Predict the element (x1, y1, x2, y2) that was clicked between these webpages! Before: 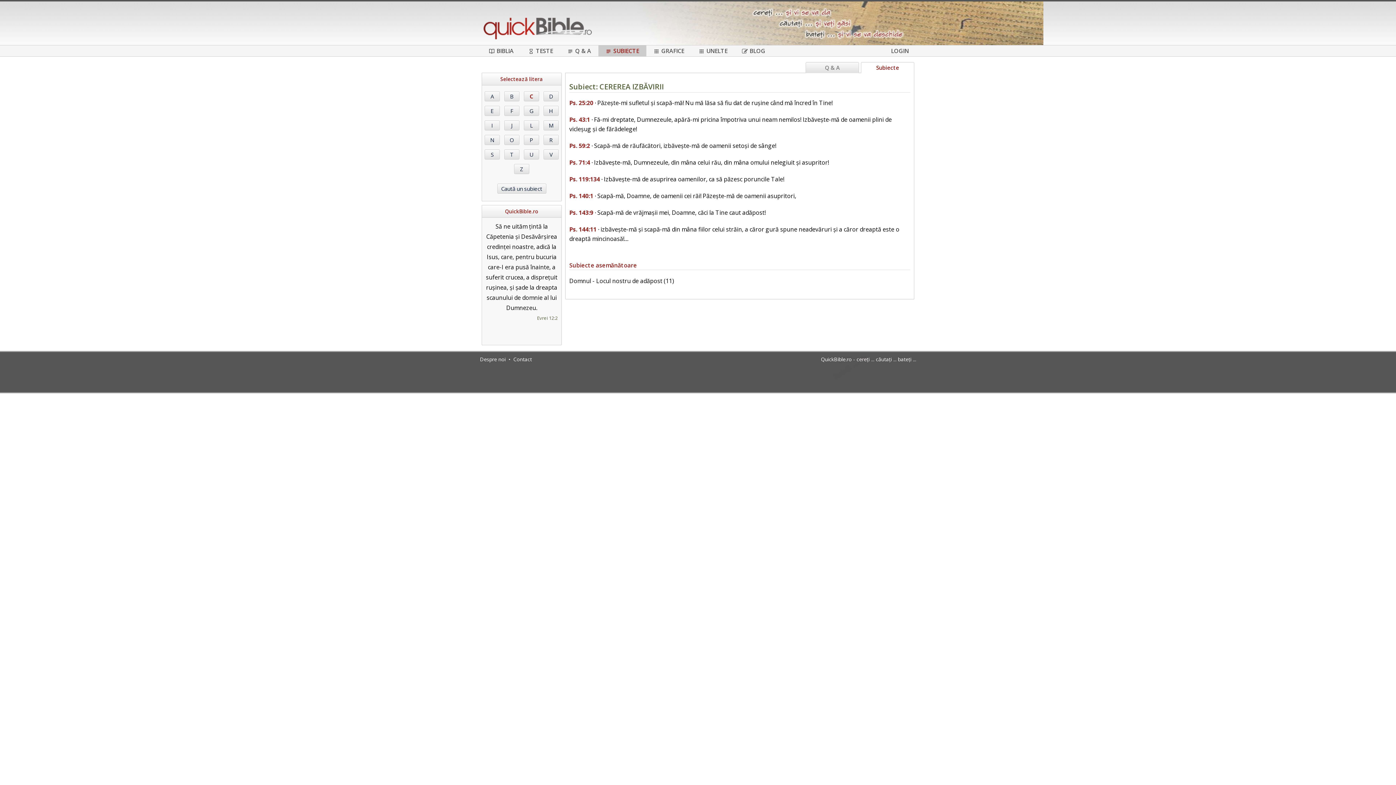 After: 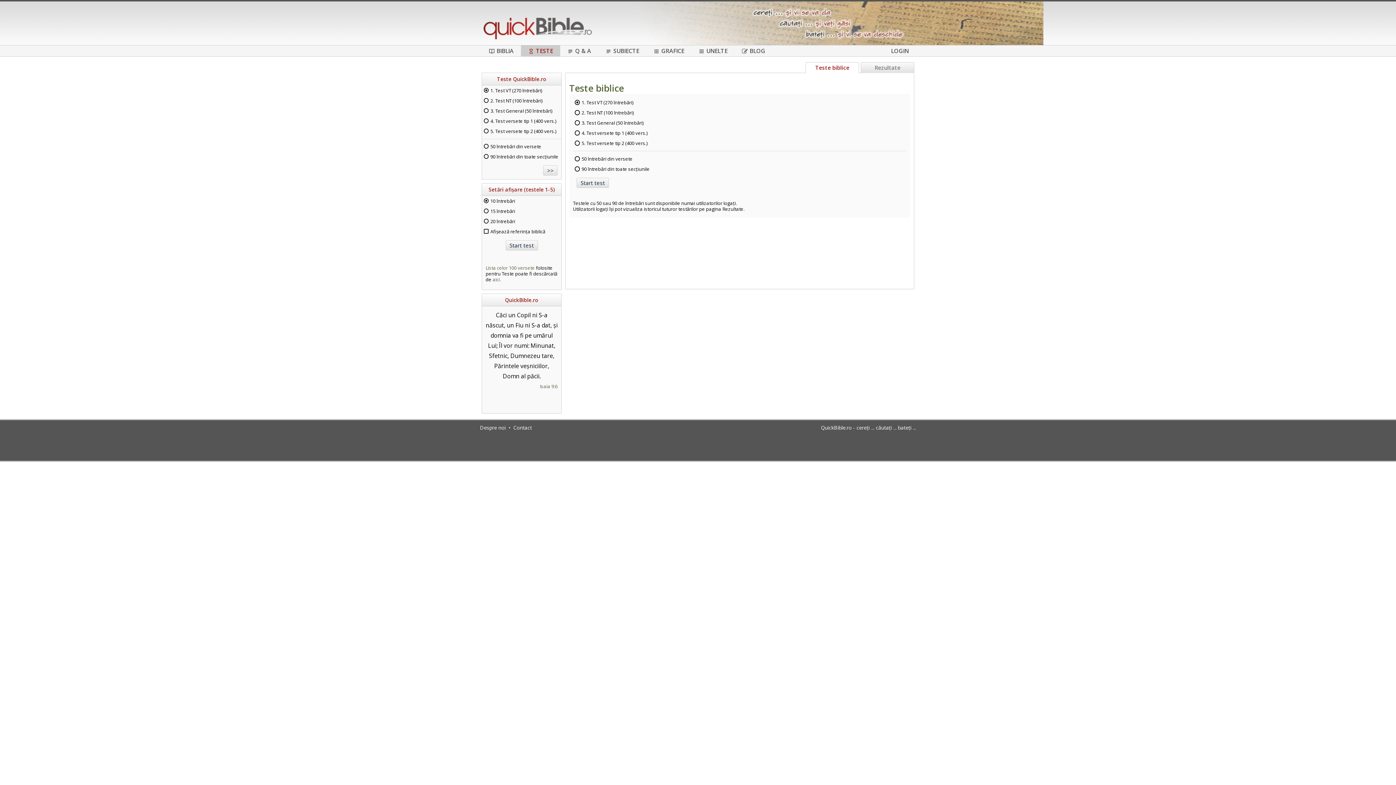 Action: bbox: (528, 45, 553, 56) label: TESTE